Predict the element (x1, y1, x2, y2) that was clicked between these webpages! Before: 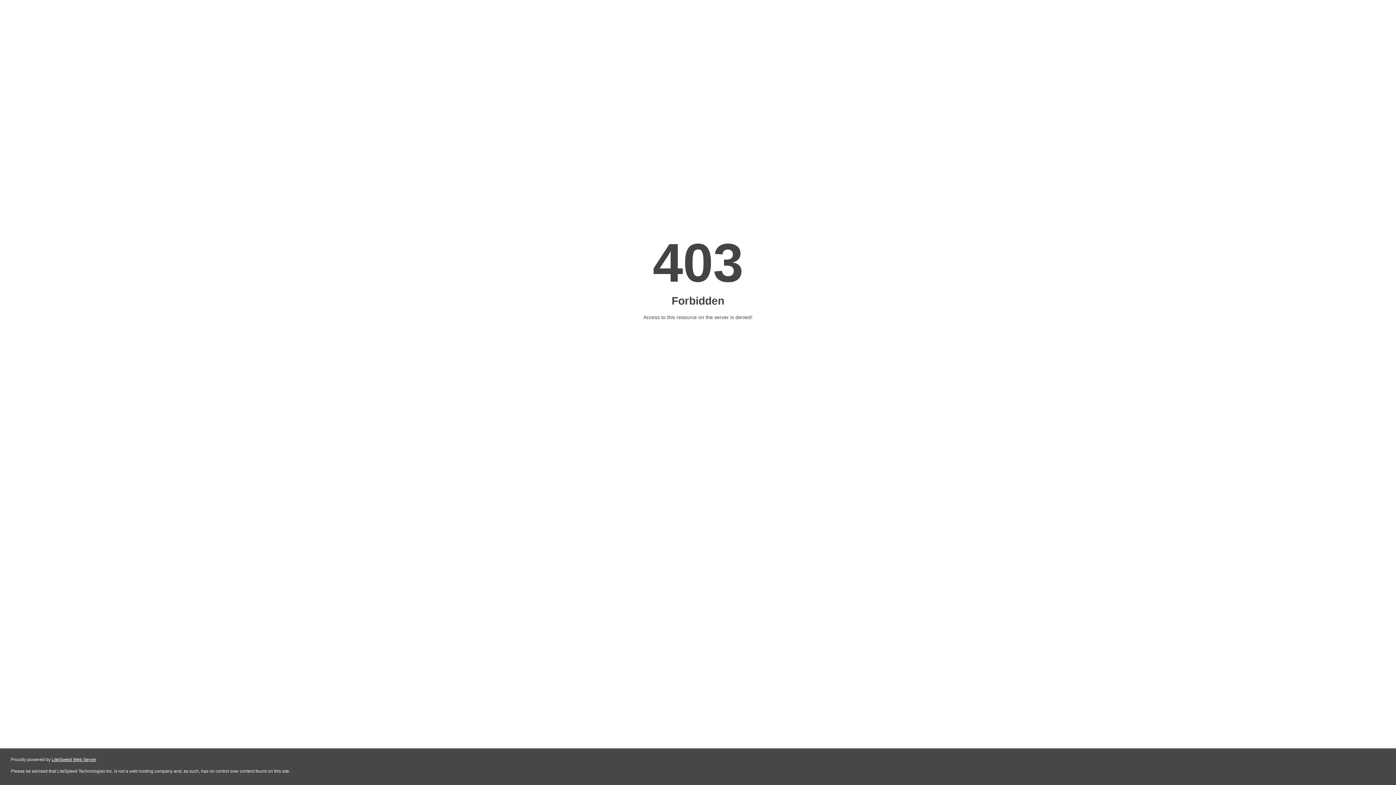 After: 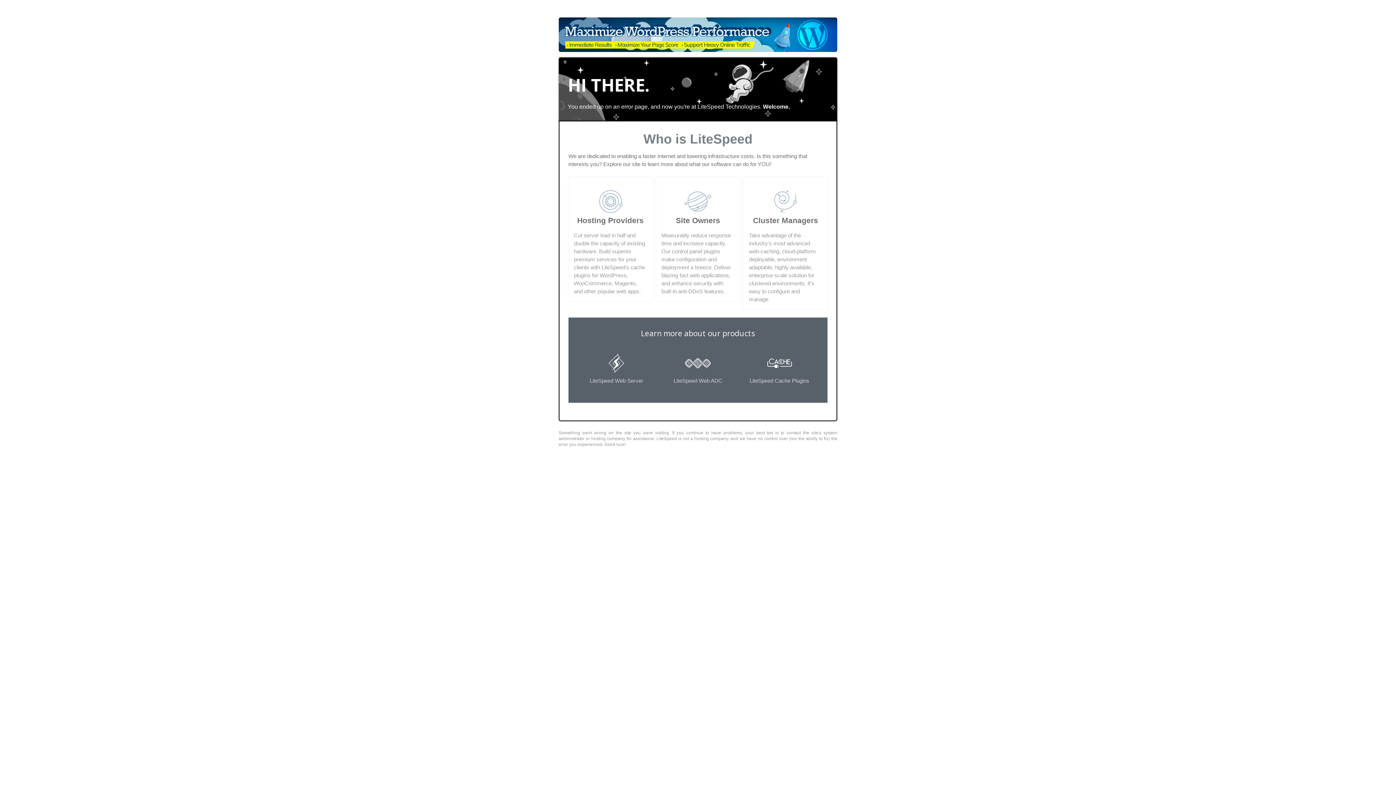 Action: bbox: (51, 757, 96, 762) label: LiteSpeed Web Server